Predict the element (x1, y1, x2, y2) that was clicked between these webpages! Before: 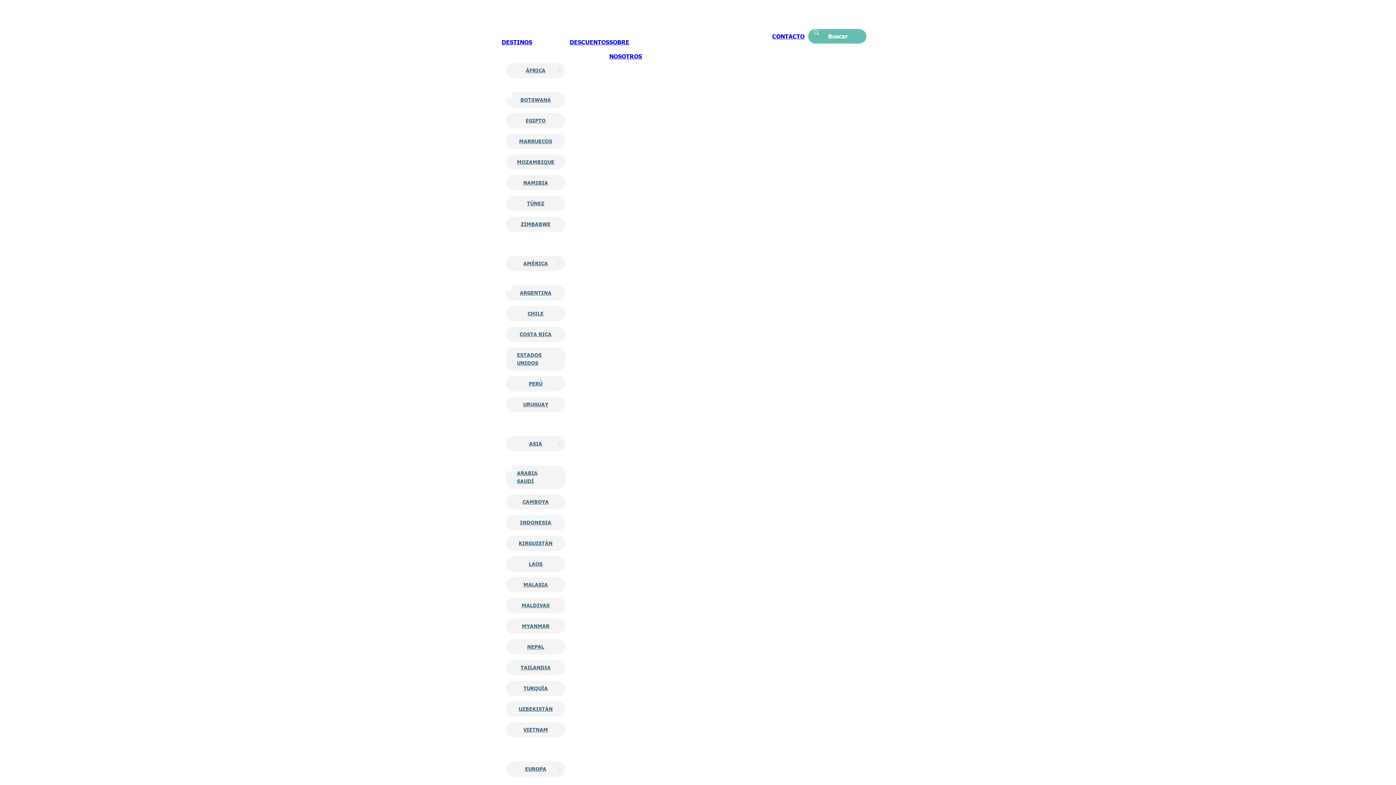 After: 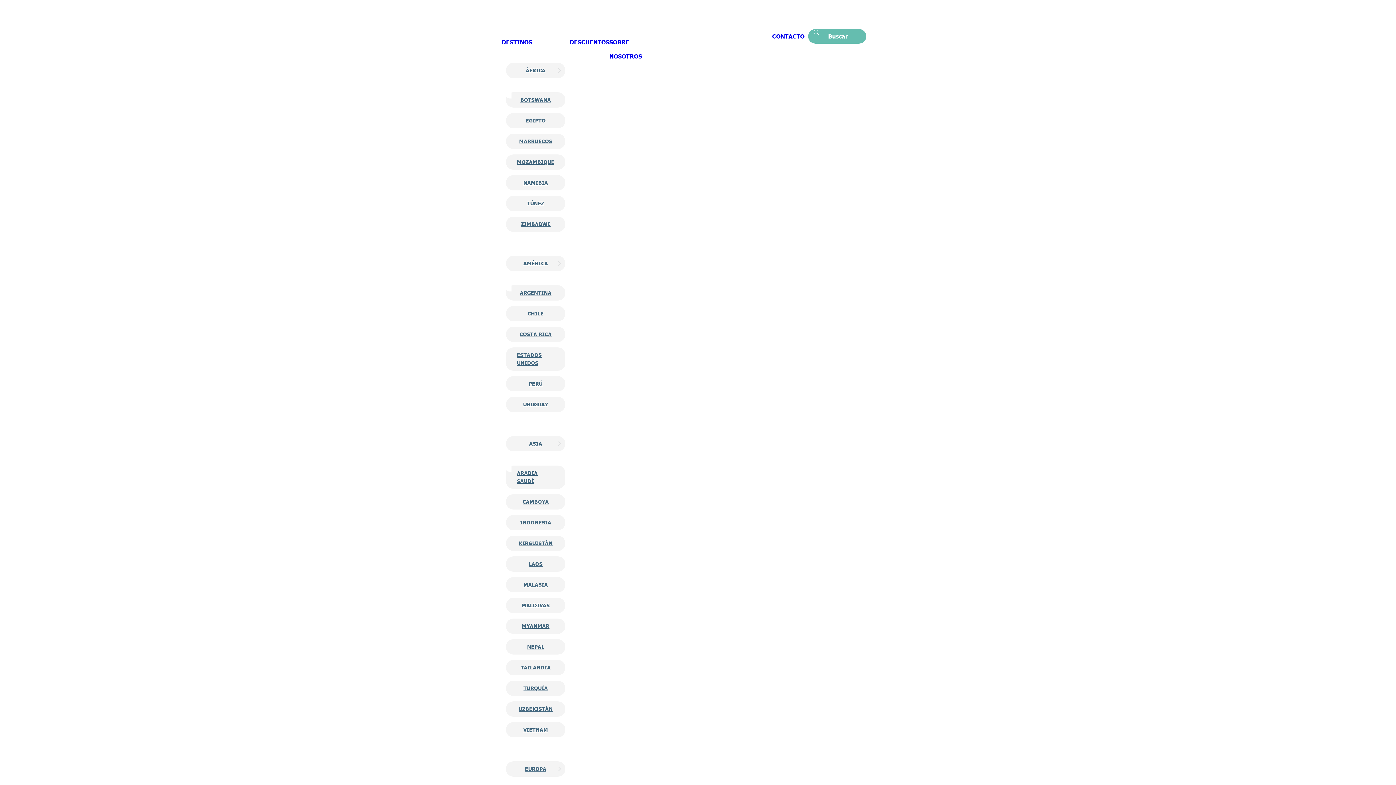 Action: bbox: (883, 31, 891, 40)